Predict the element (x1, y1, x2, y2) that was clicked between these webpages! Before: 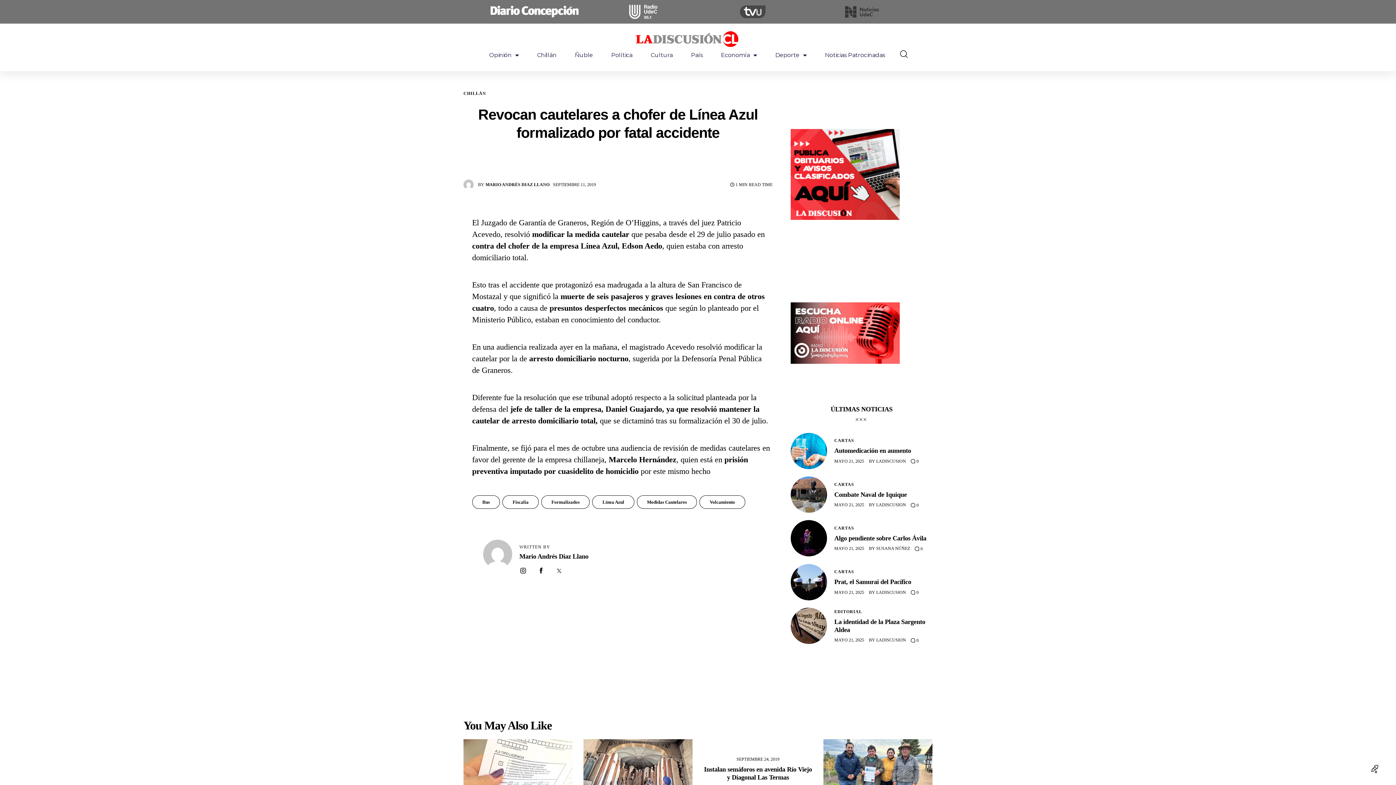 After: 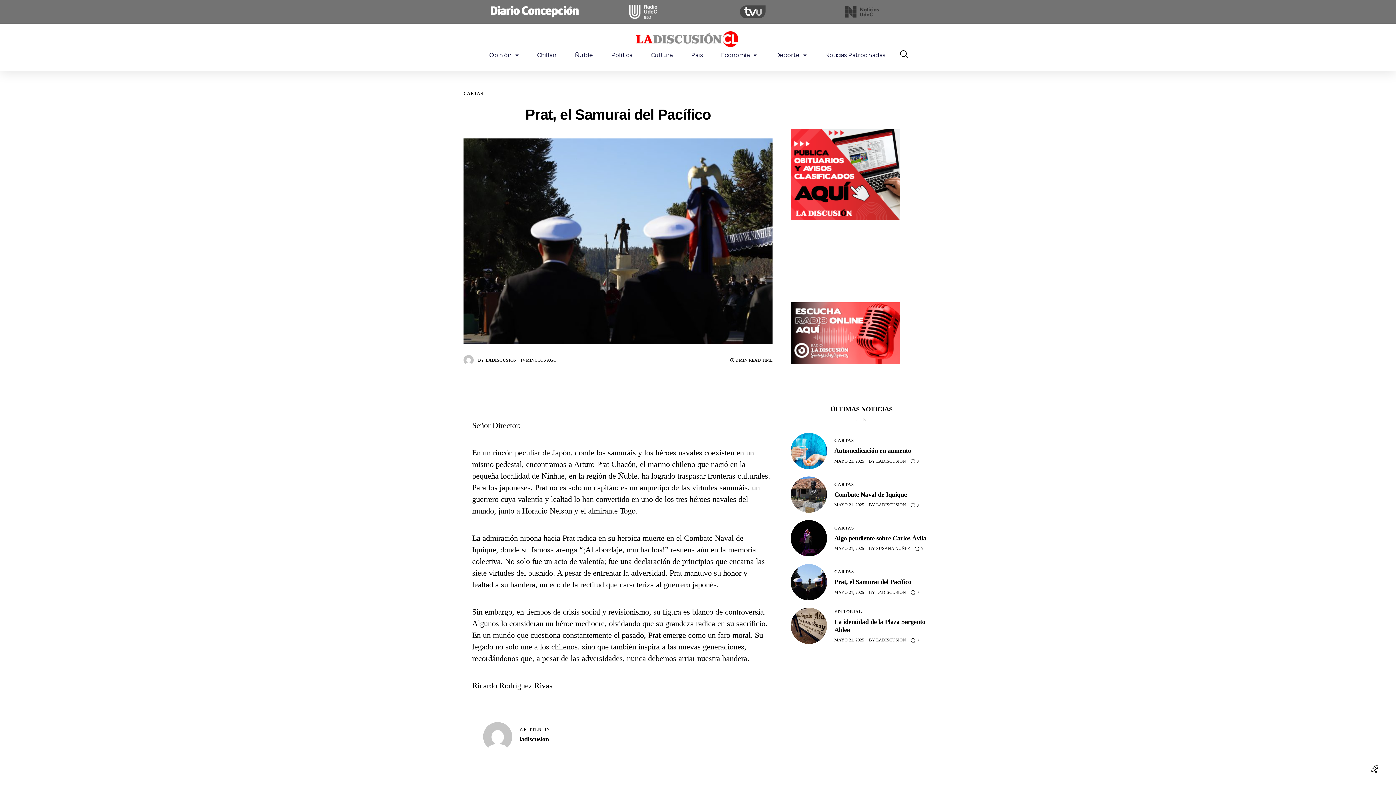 Action: bbox: (834, 578, 932, 586) label: Prat, el Samurai del Pacífico